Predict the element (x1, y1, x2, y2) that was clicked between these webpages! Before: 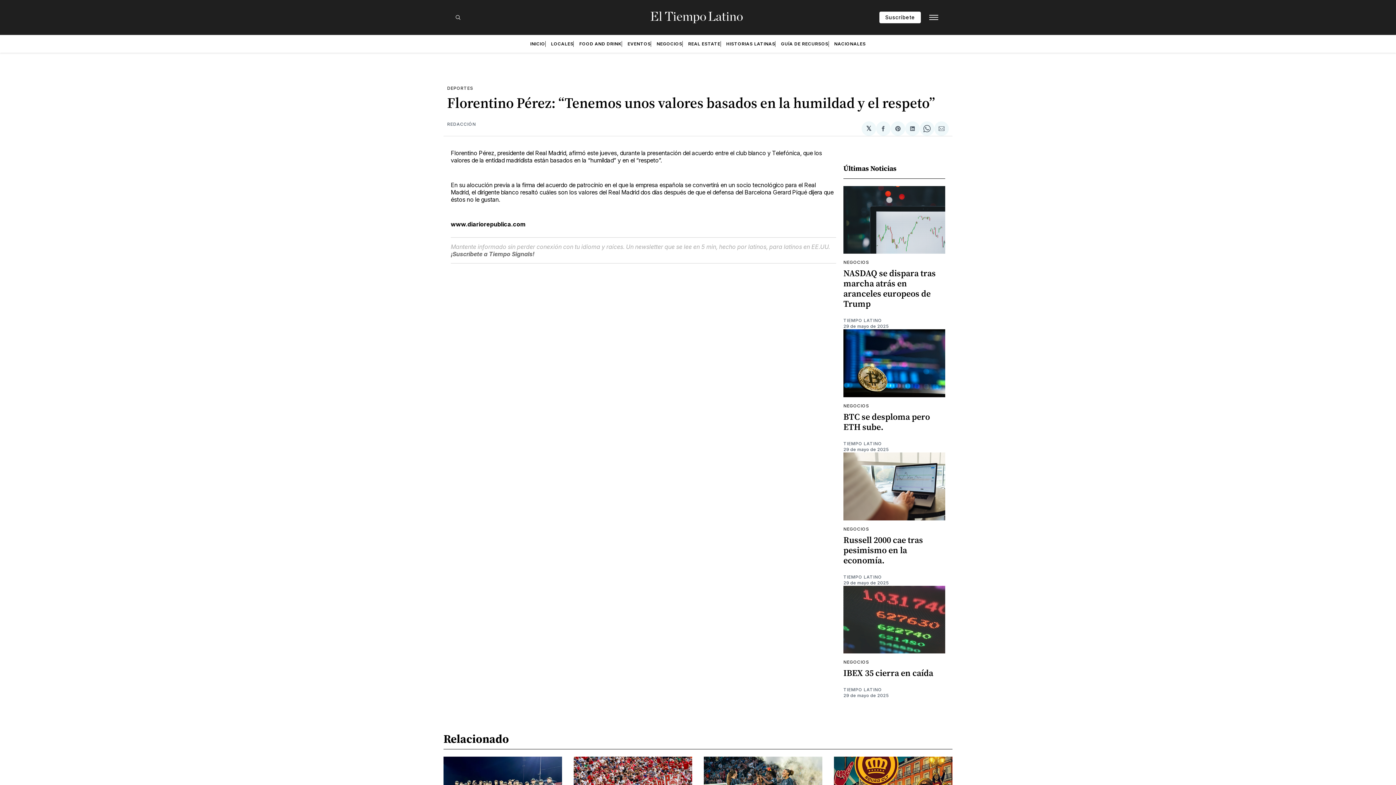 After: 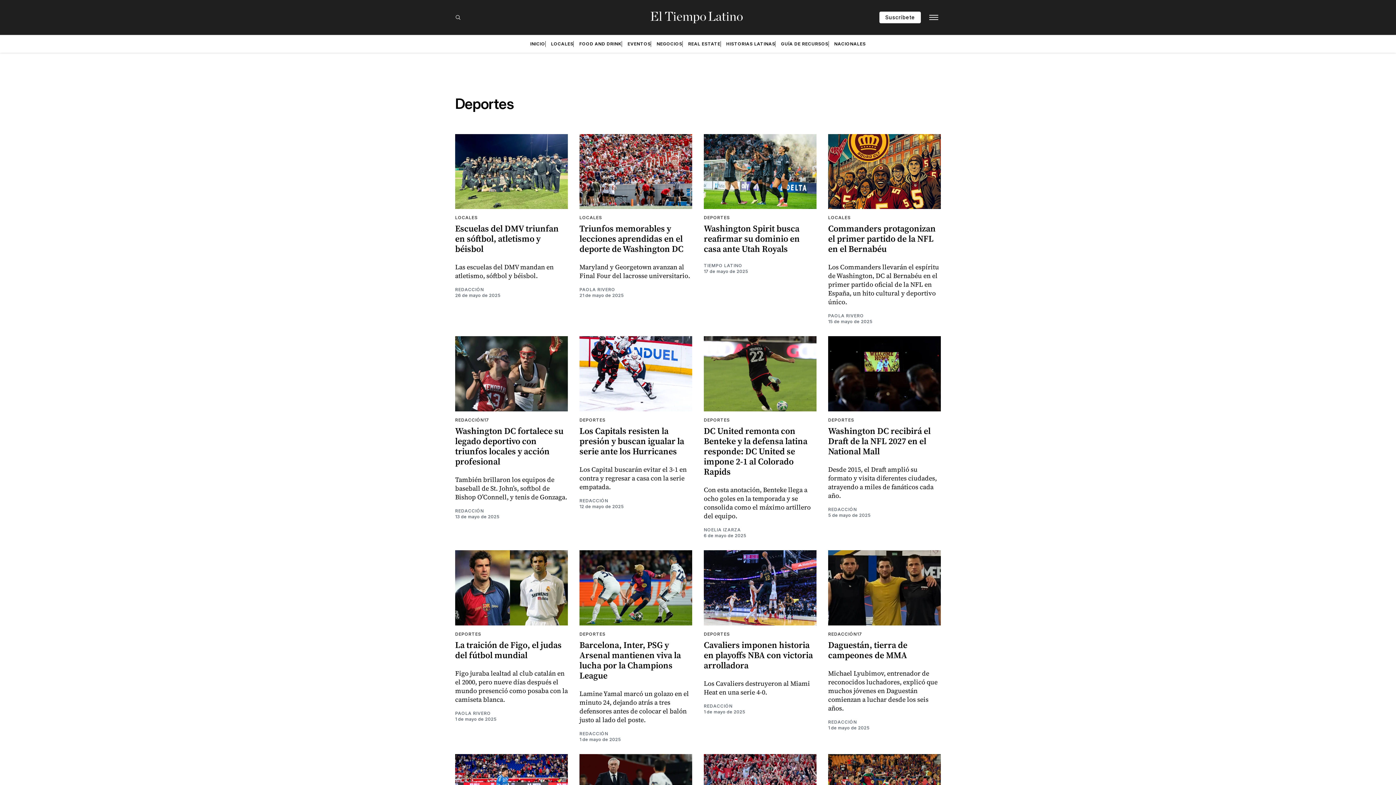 Action: bbox: (447, 85, 473, 90) label: DEPORTES